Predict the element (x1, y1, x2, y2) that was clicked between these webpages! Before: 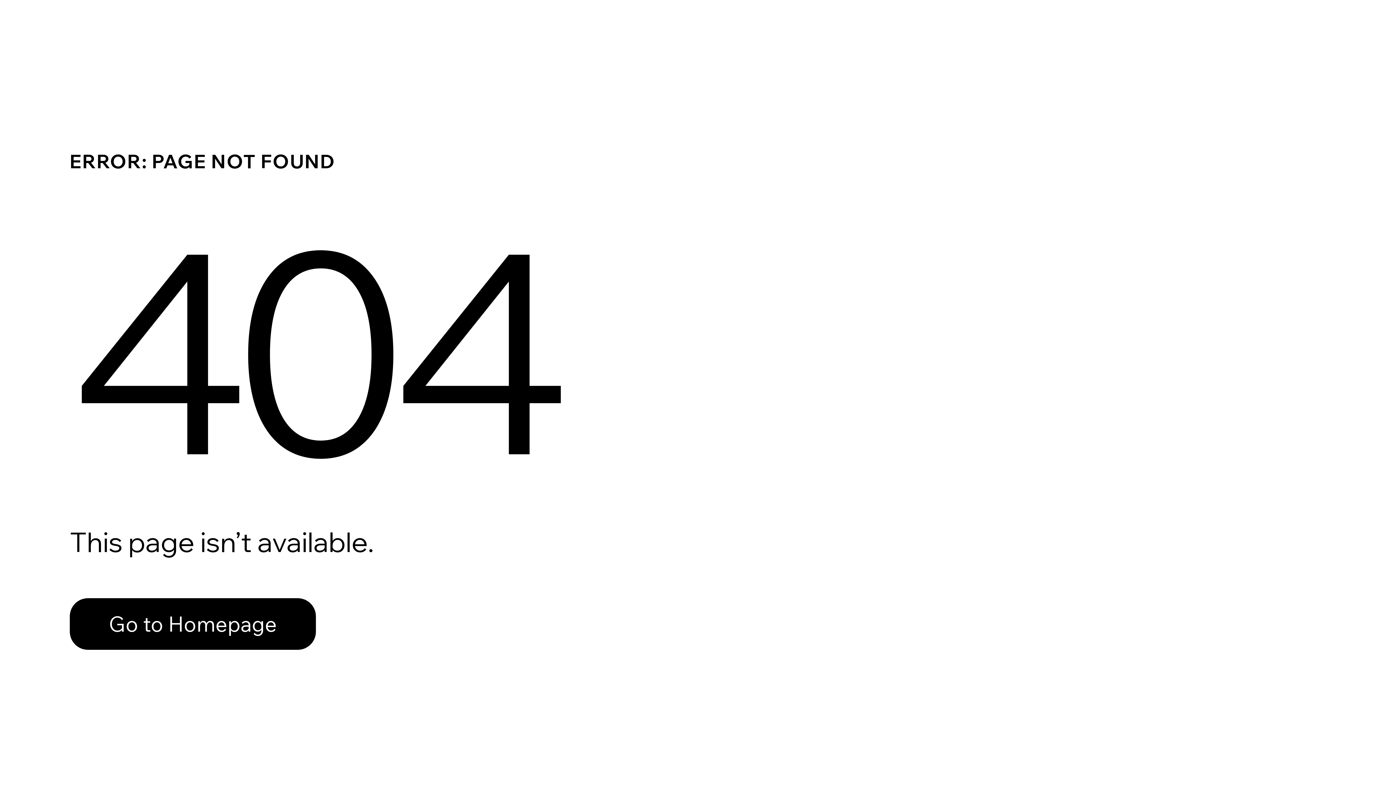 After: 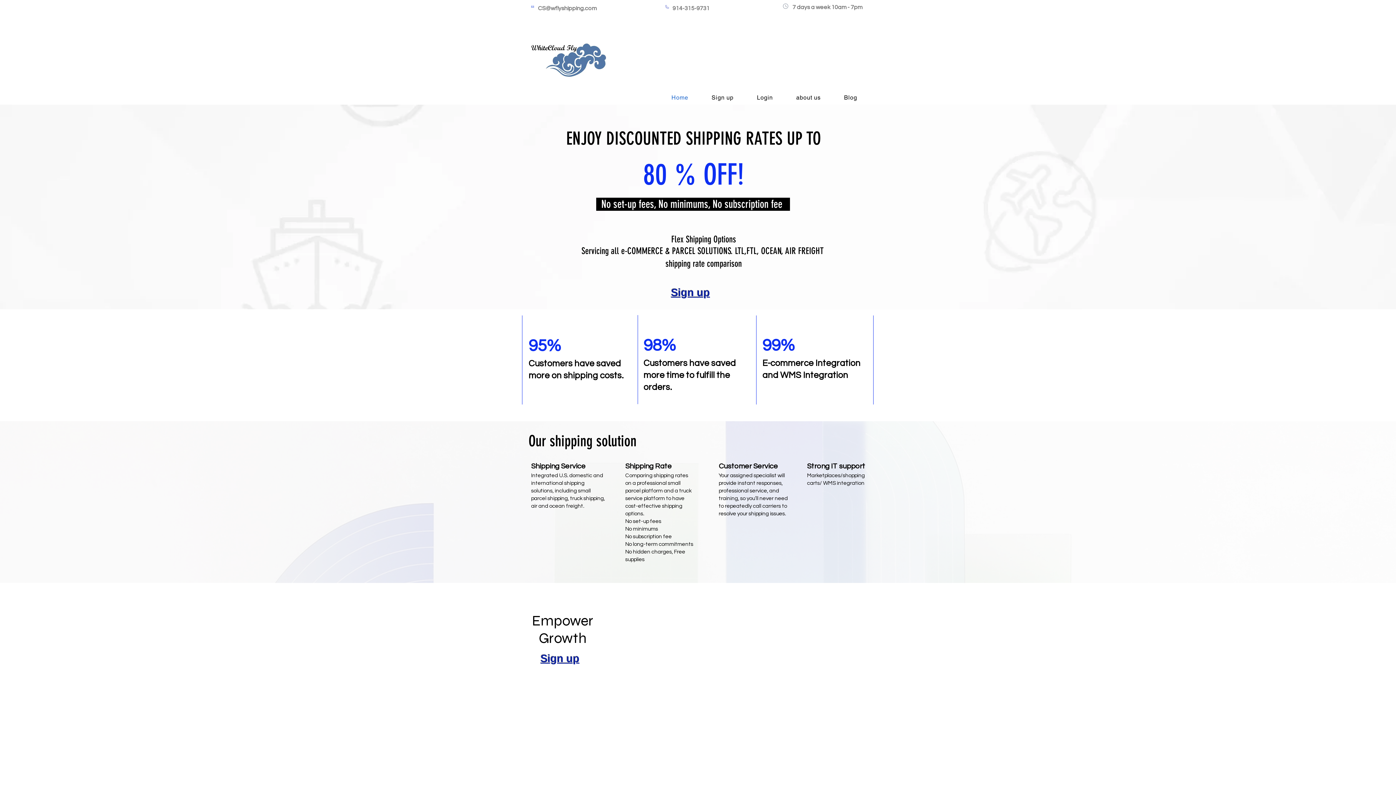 Action: label: Go to Homepage bbox: (69, 582, 768, 659)